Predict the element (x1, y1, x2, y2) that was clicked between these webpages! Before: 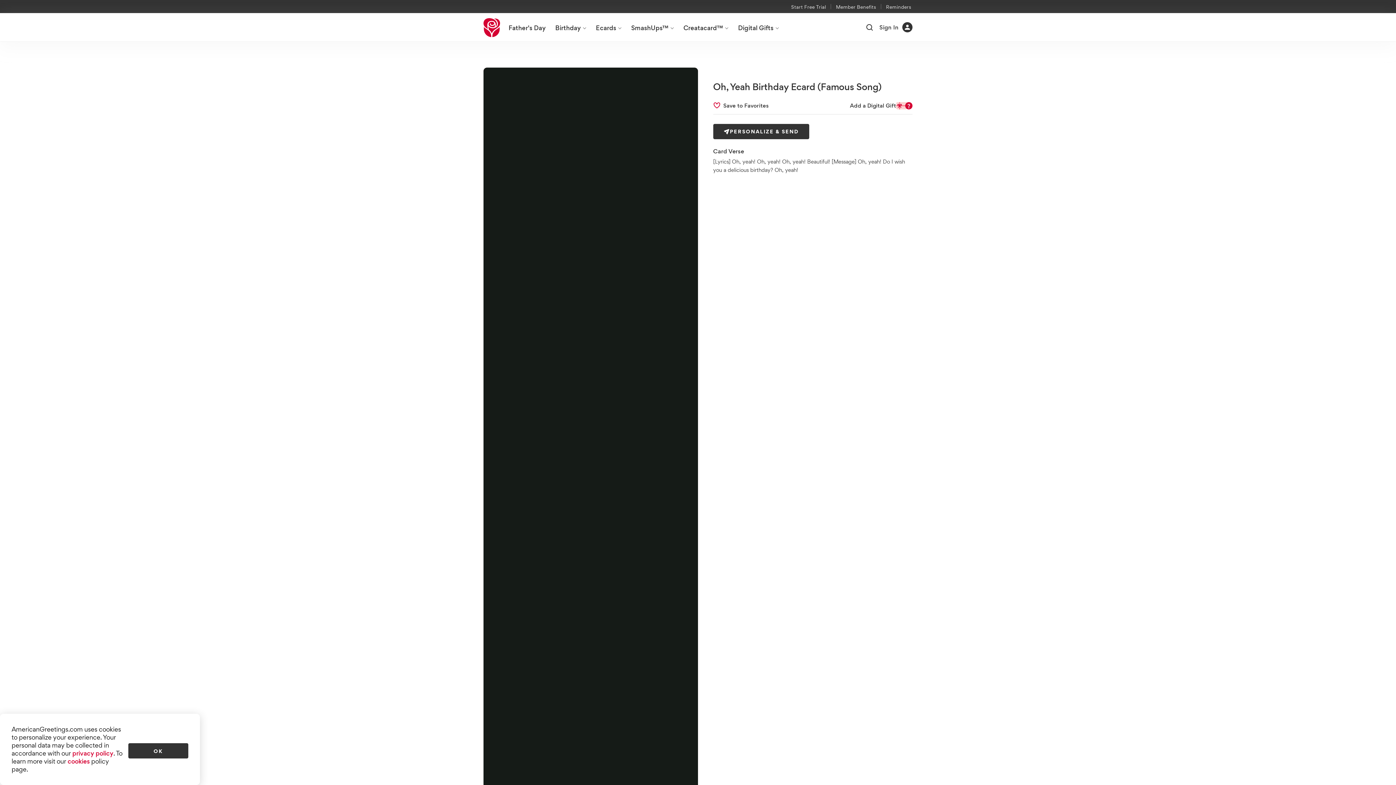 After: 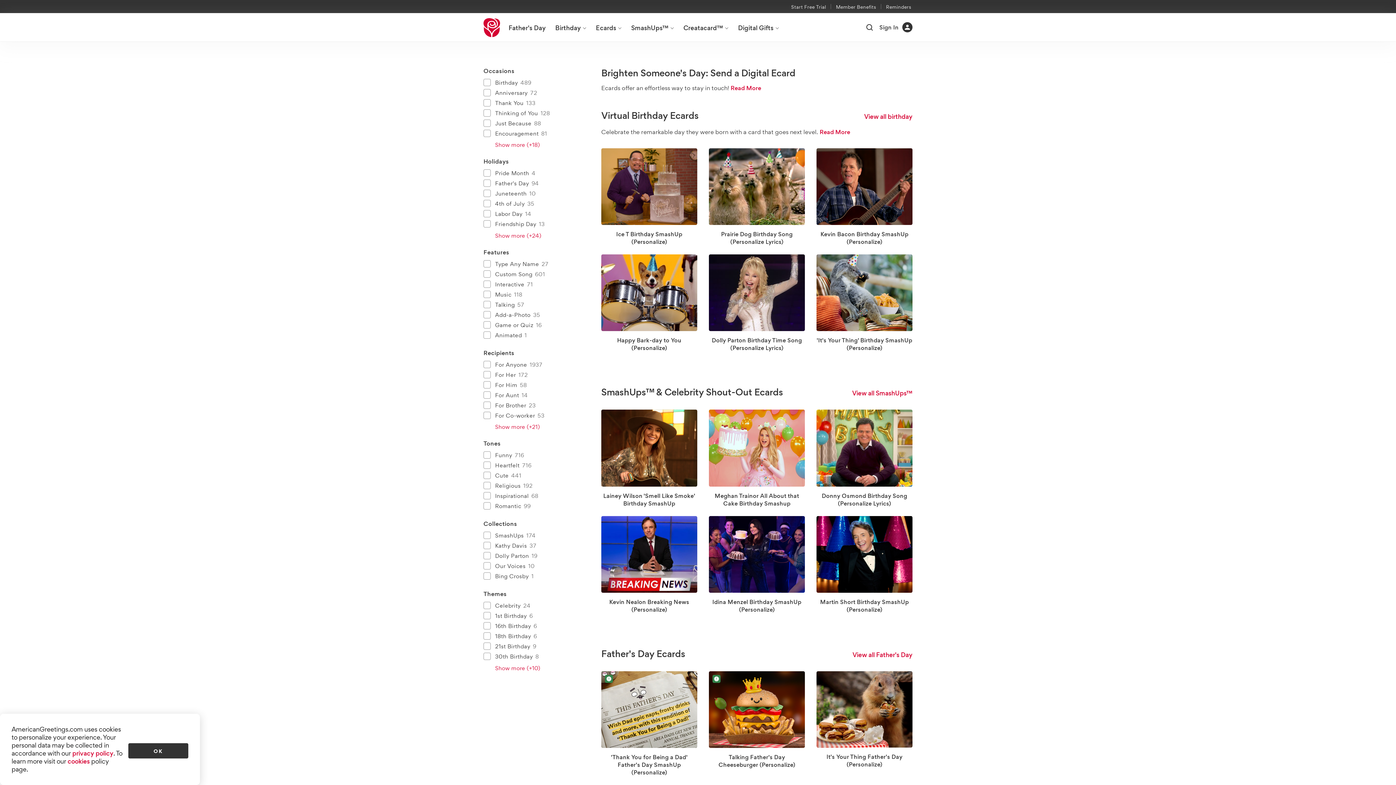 Action: label: Ecards bbox: (591, 13, 626, 41)